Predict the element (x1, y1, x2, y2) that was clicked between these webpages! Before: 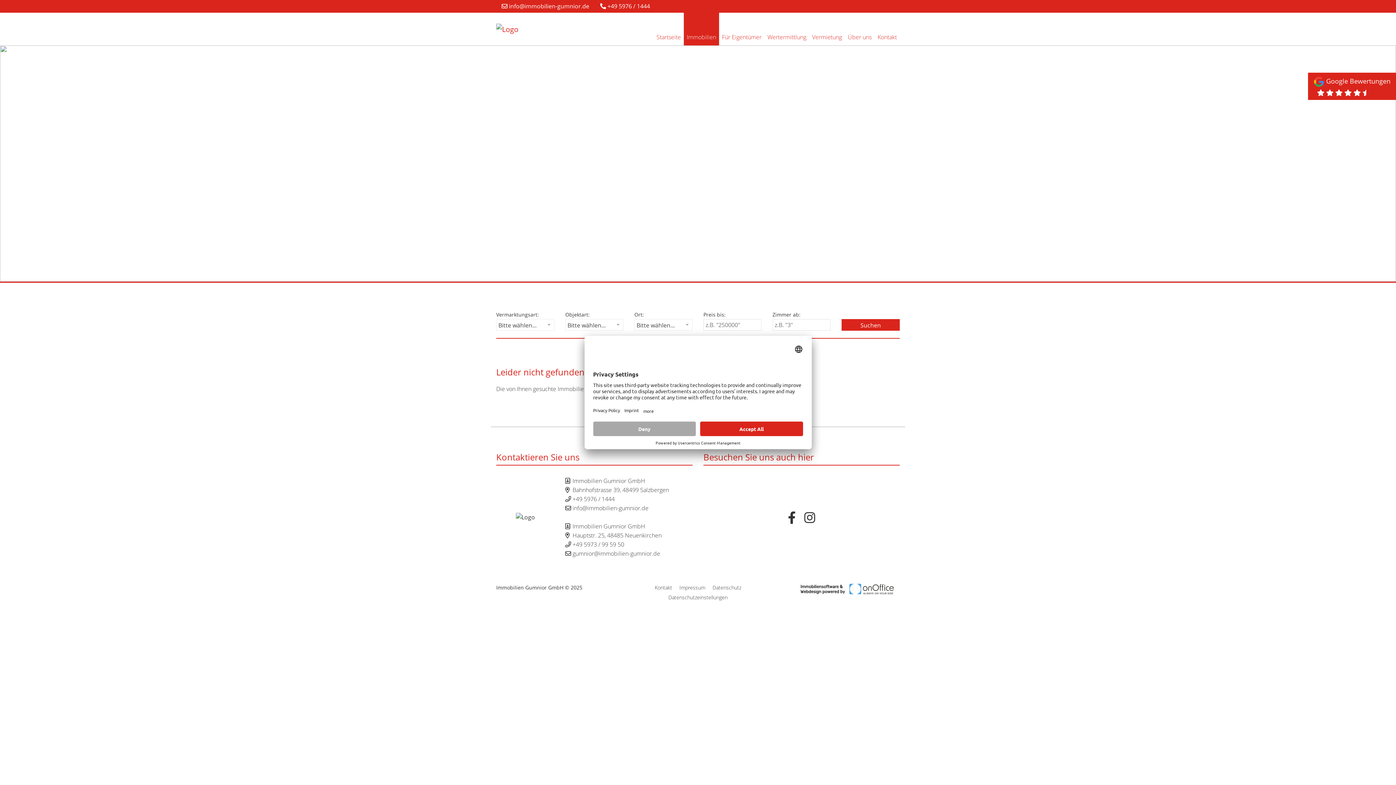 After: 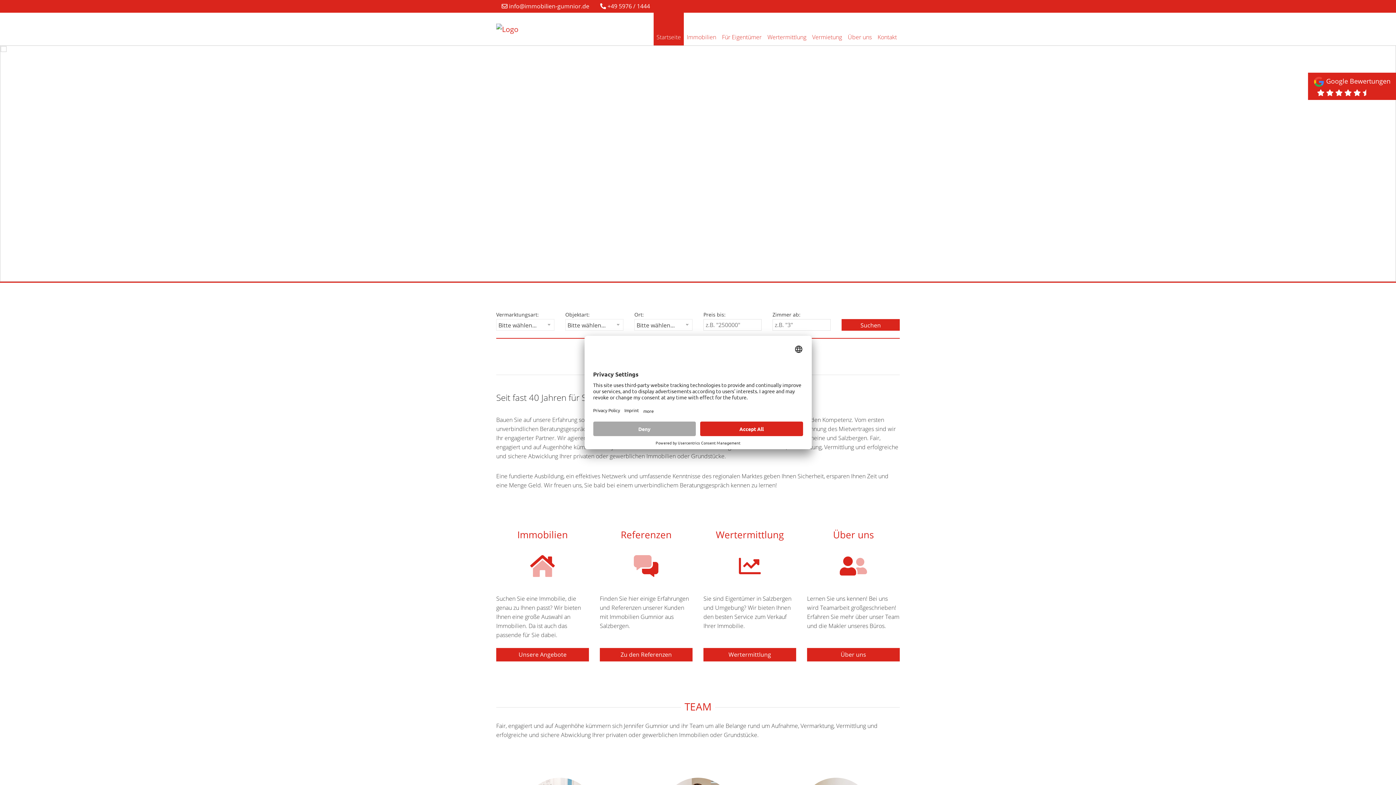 Action: label: Startseite bbox: (653, 12, 684, 45)